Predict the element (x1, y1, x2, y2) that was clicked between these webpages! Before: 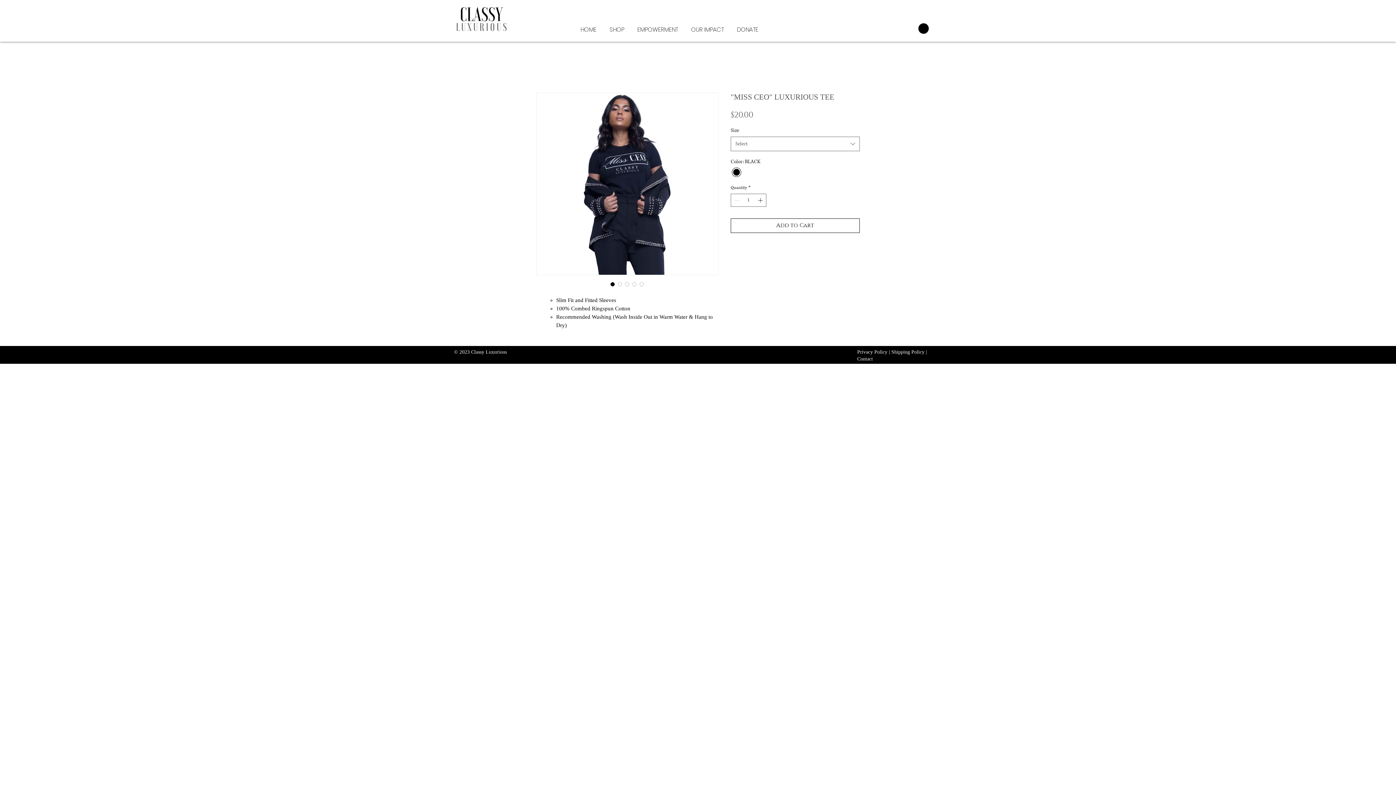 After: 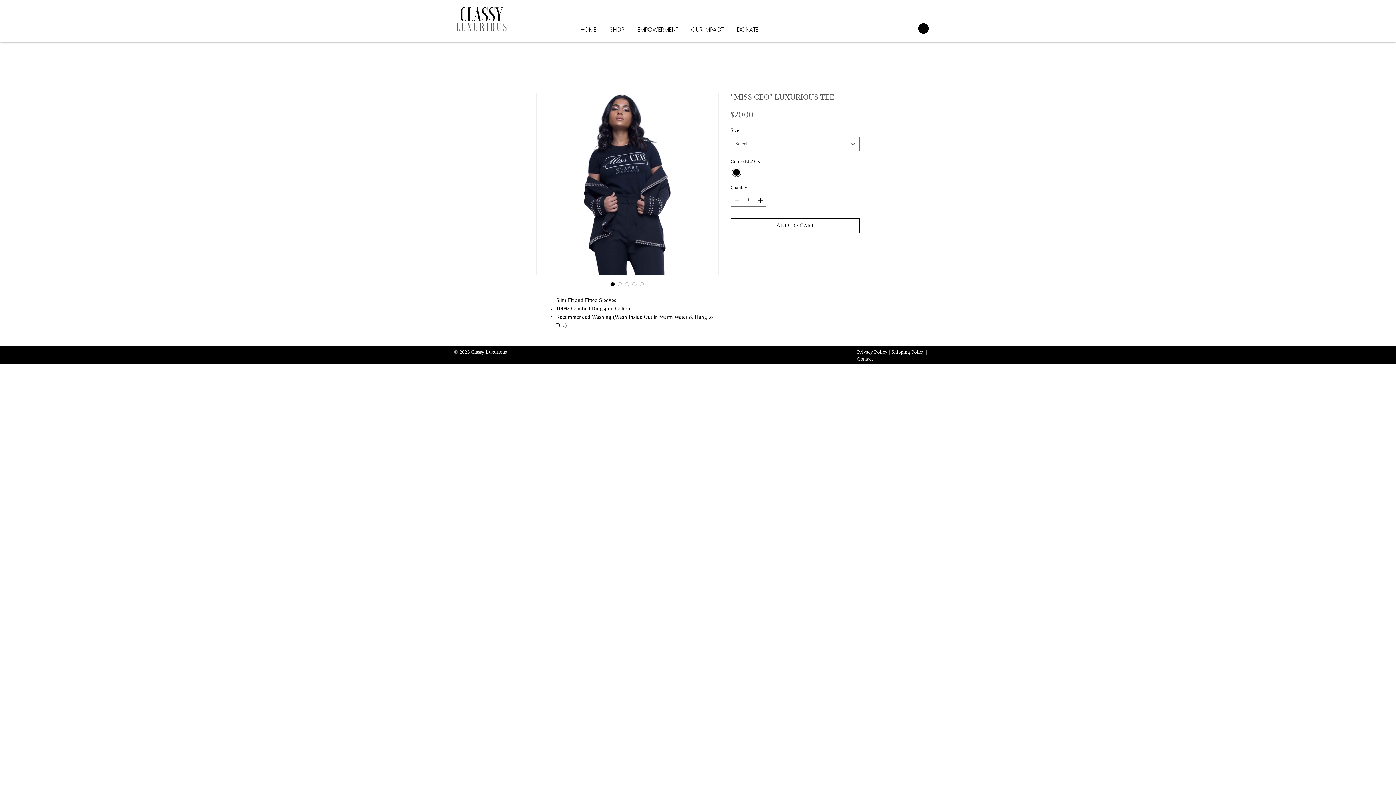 Action: label: Image selector: "MISS CEO" LUXURIOUS TEE bbox: (609, 280, 616, 288)